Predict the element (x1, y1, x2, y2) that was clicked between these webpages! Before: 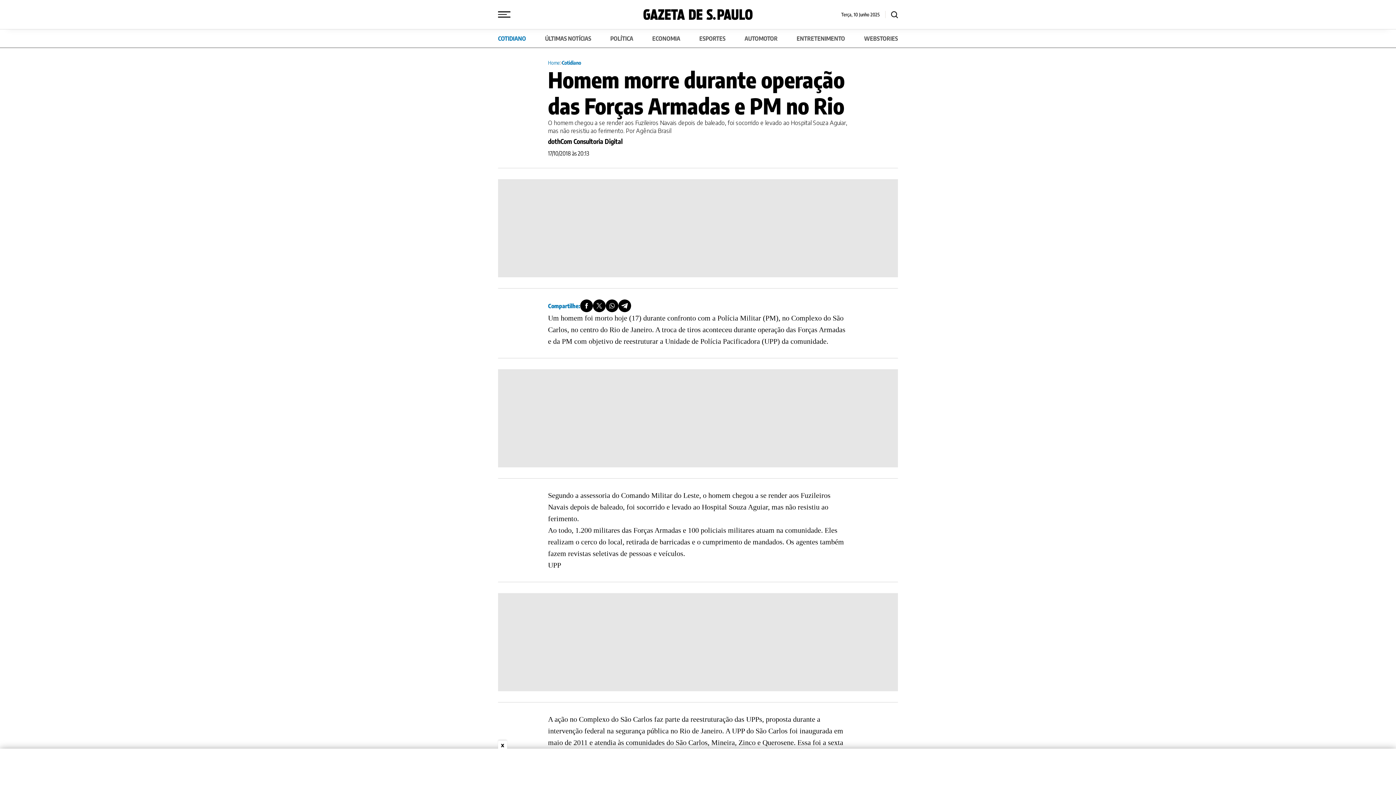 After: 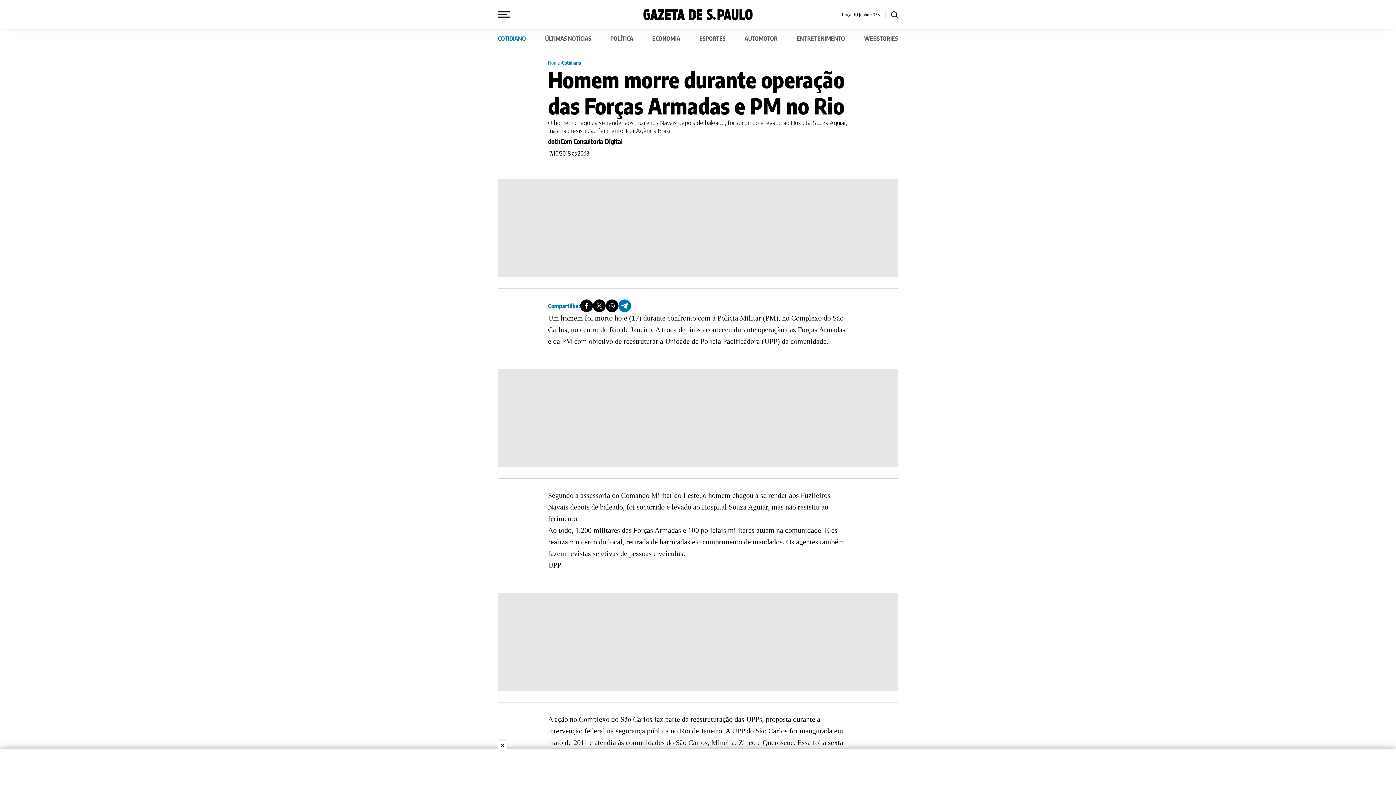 Action: bbox: (618, 299, 631, 312)